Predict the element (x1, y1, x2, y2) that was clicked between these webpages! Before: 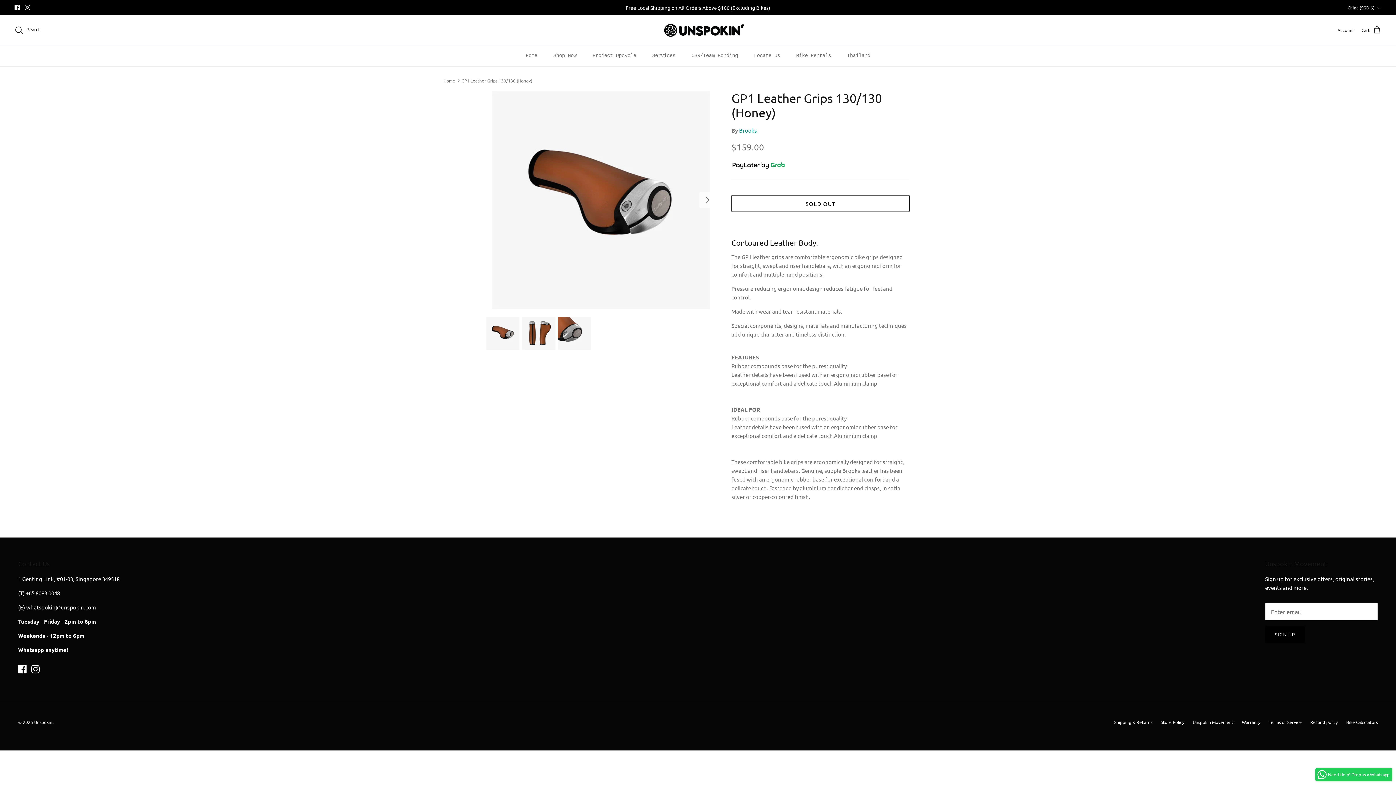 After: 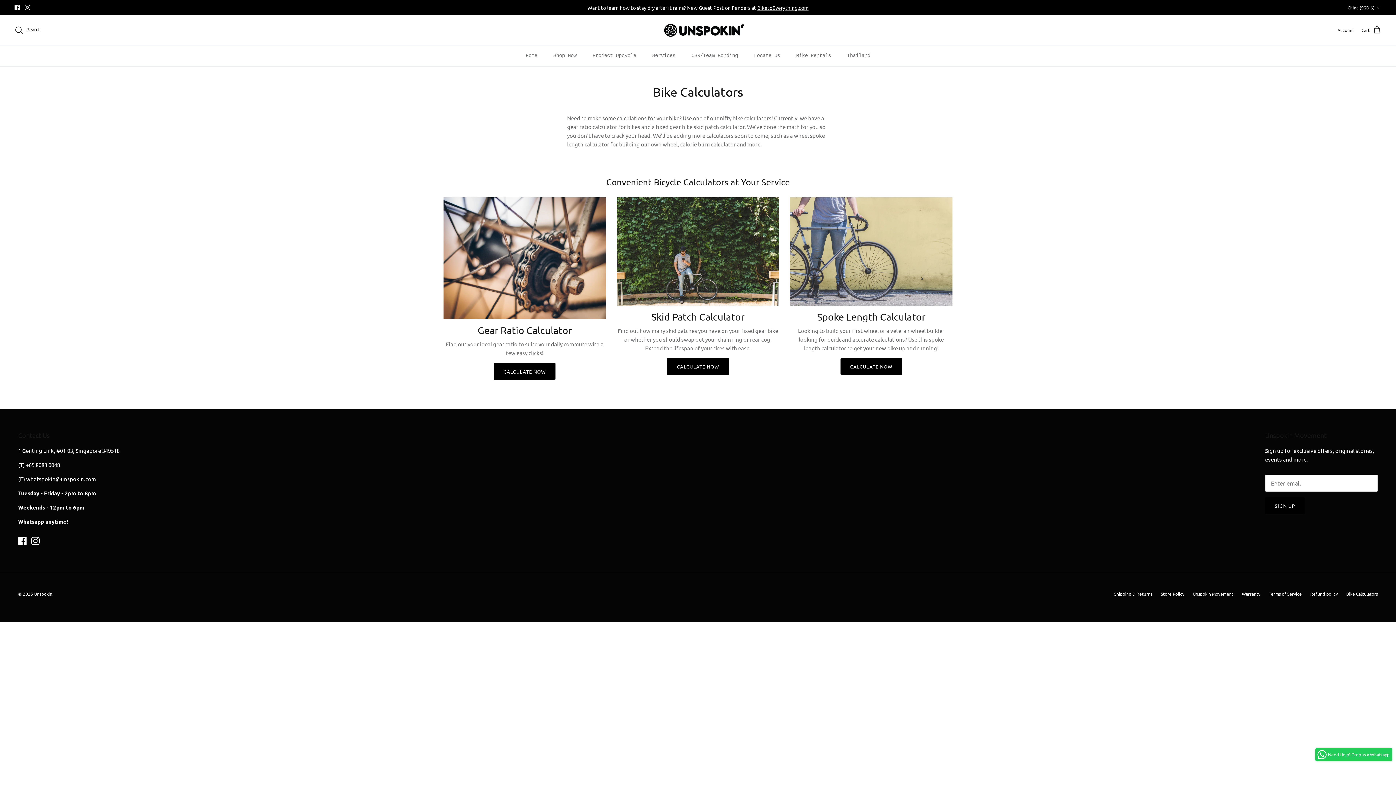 Action: label: Bike Calculators bbox: (1346, 719, 1378, 725)